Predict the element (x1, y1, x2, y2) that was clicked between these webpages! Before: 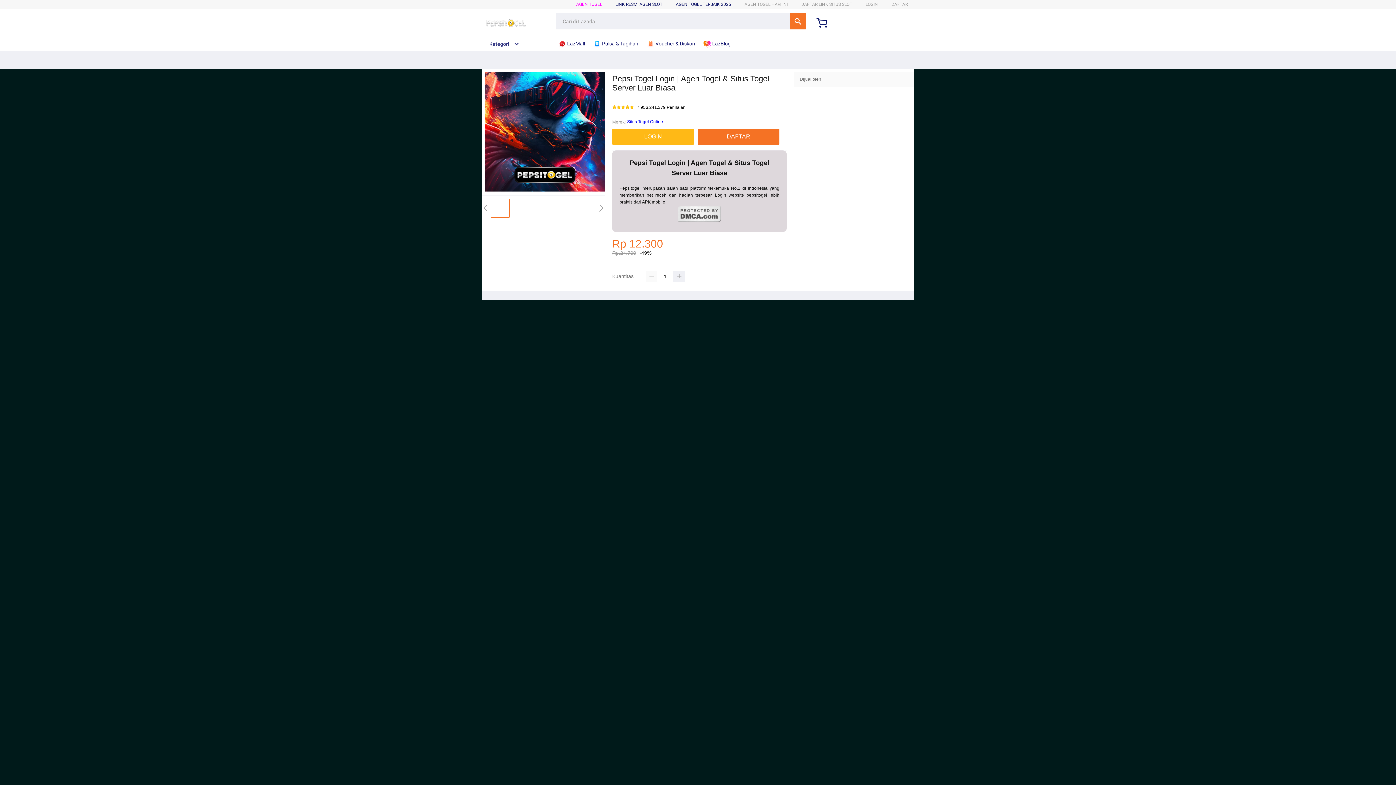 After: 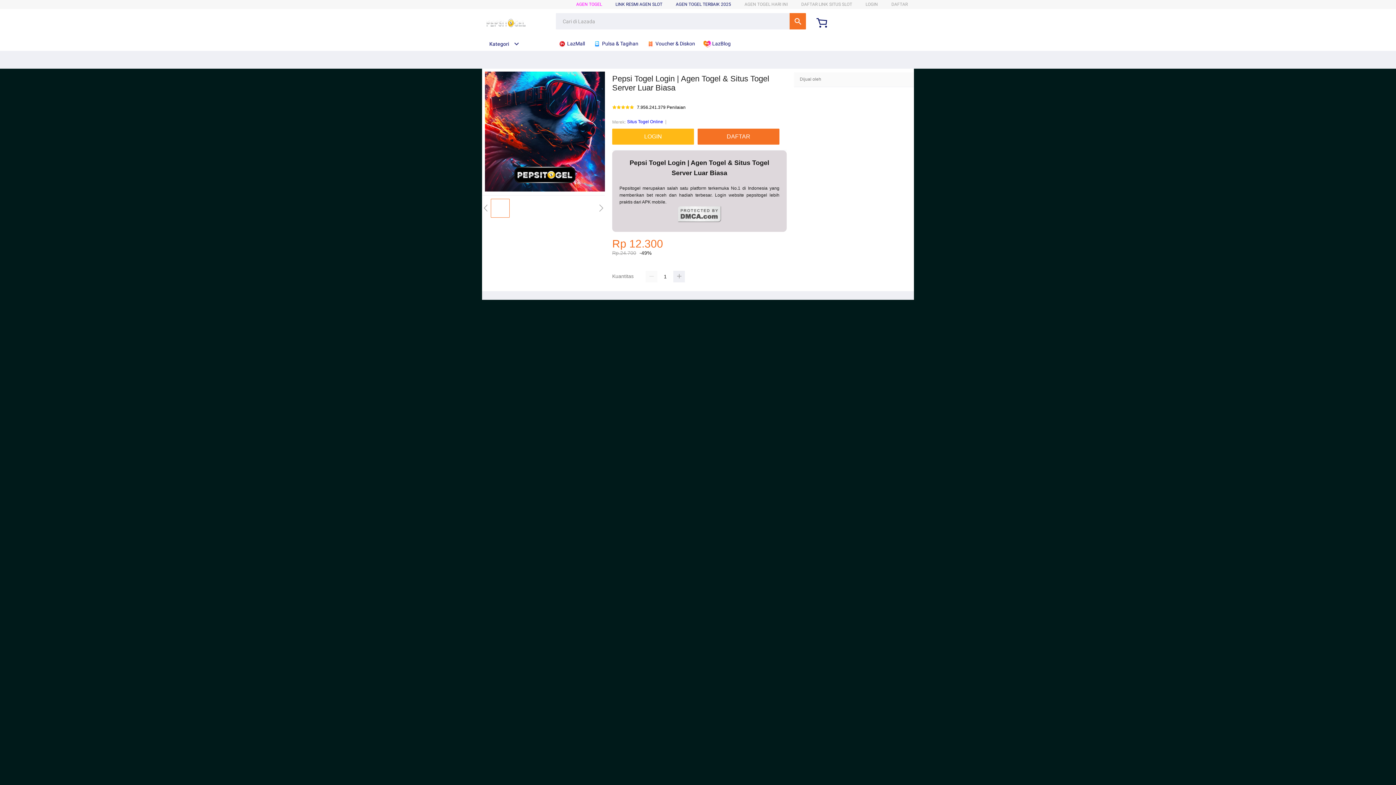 Action: label: 7.956.241.379 Penilaian bbox: (637, 105, 685, 110)